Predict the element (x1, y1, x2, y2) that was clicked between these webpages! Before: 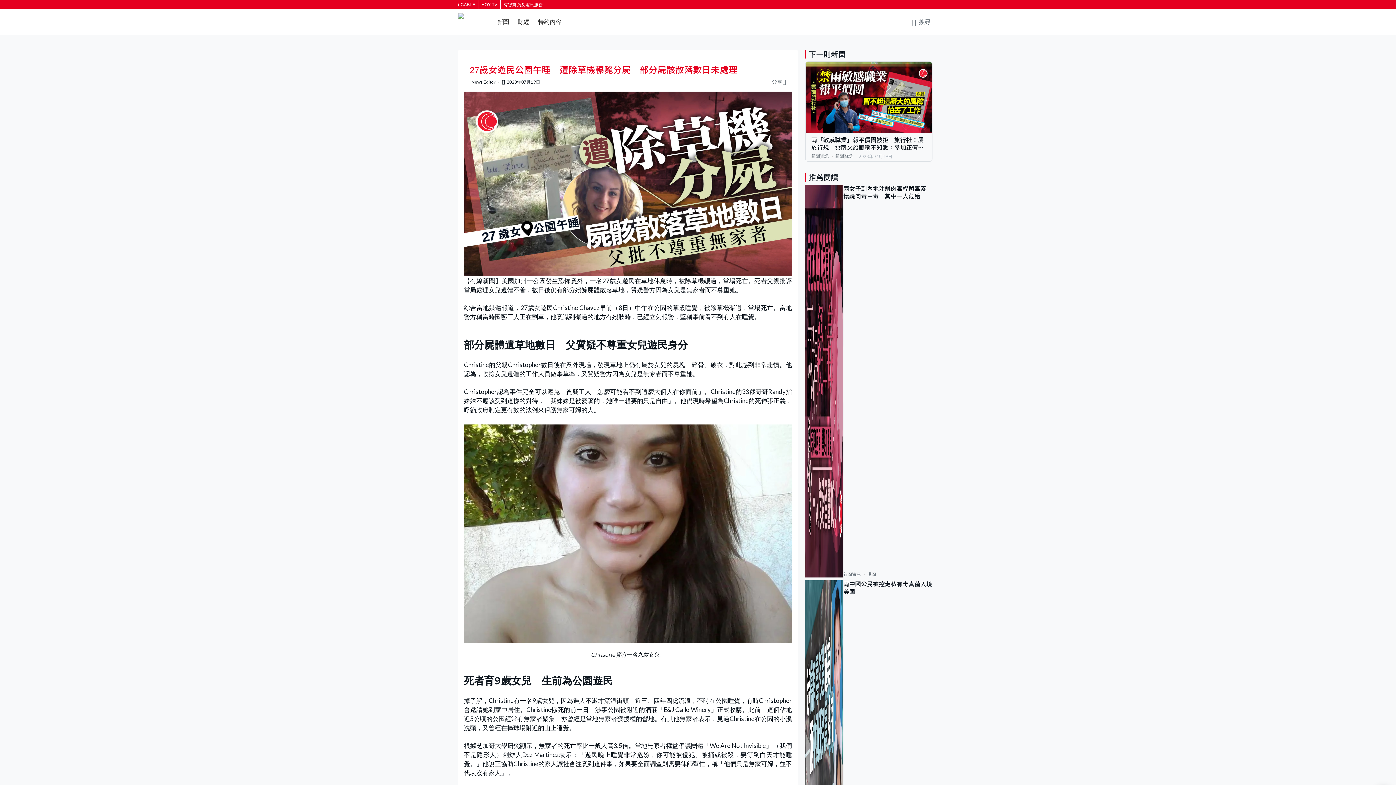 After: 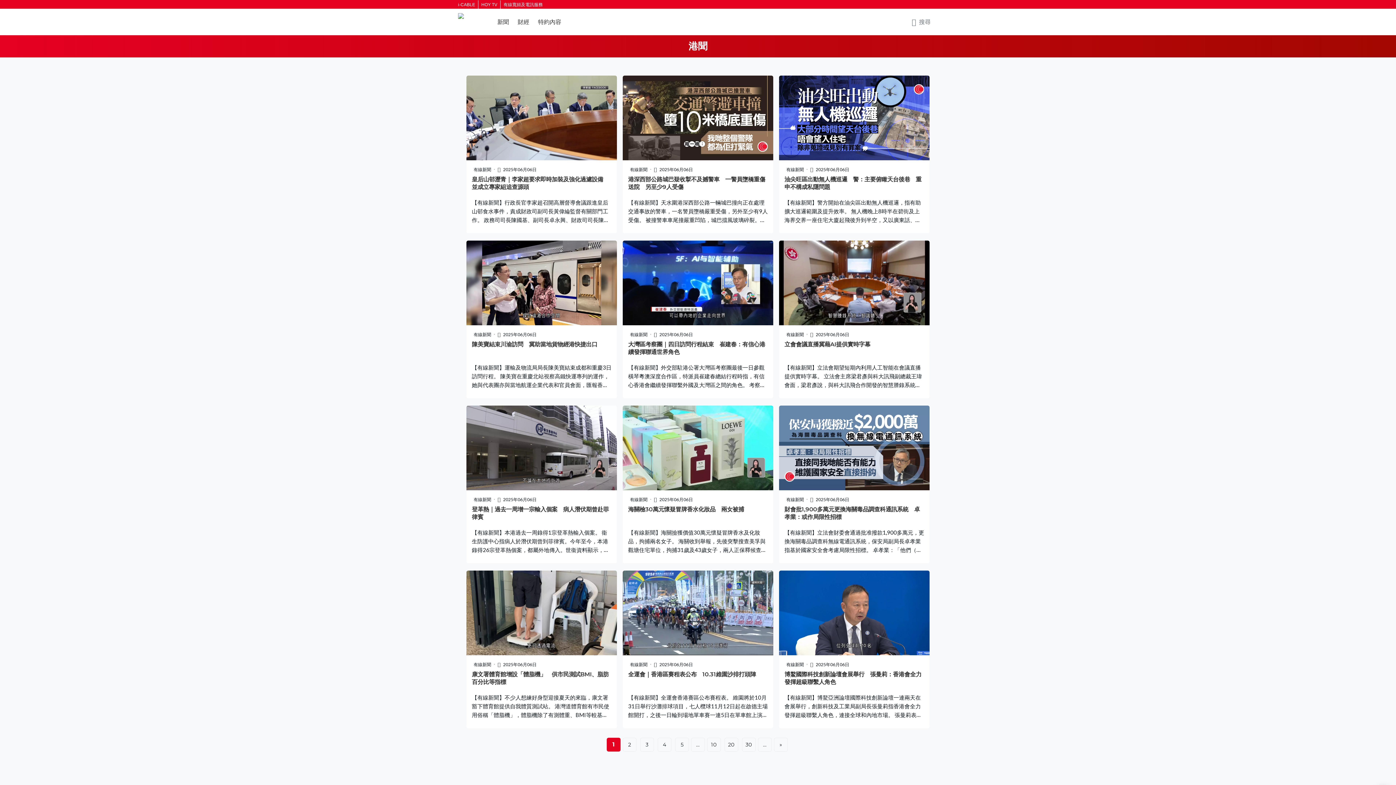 Action: label: 港聞 bbox: (867, 572, 876, 577)